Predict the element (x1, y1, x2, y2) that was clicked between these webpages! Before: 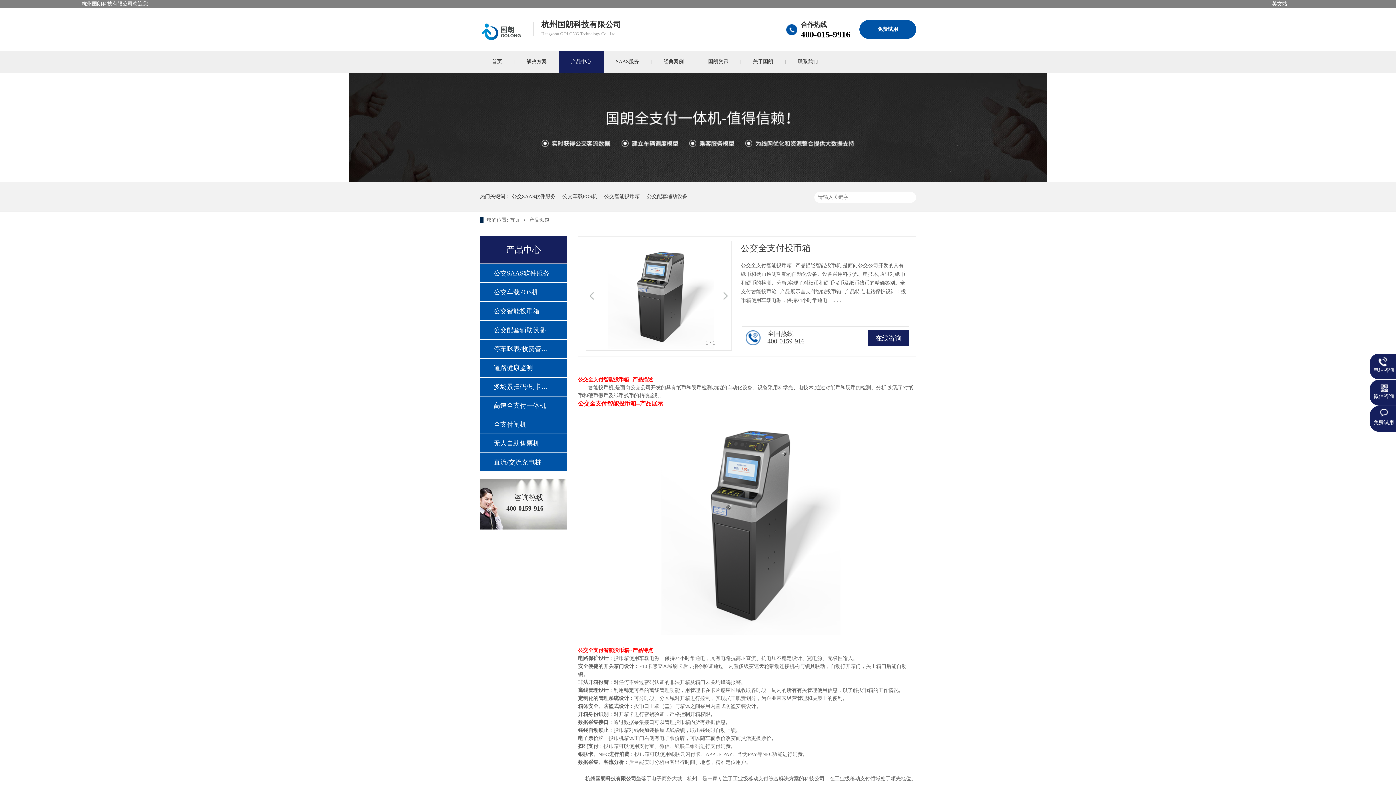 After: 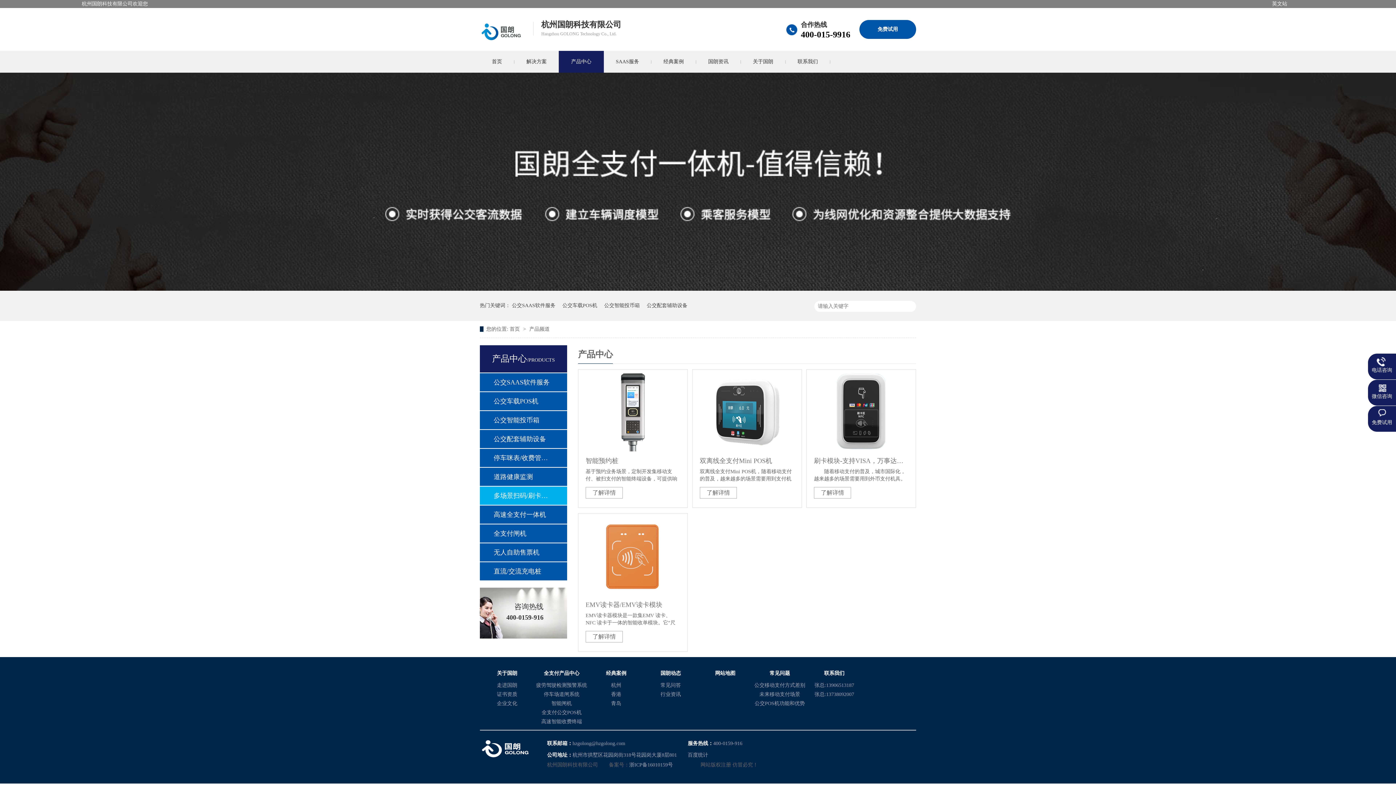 Action: label: 多场景扫码/刷卡支付模块 bbox: (493, 377, 552, 396)